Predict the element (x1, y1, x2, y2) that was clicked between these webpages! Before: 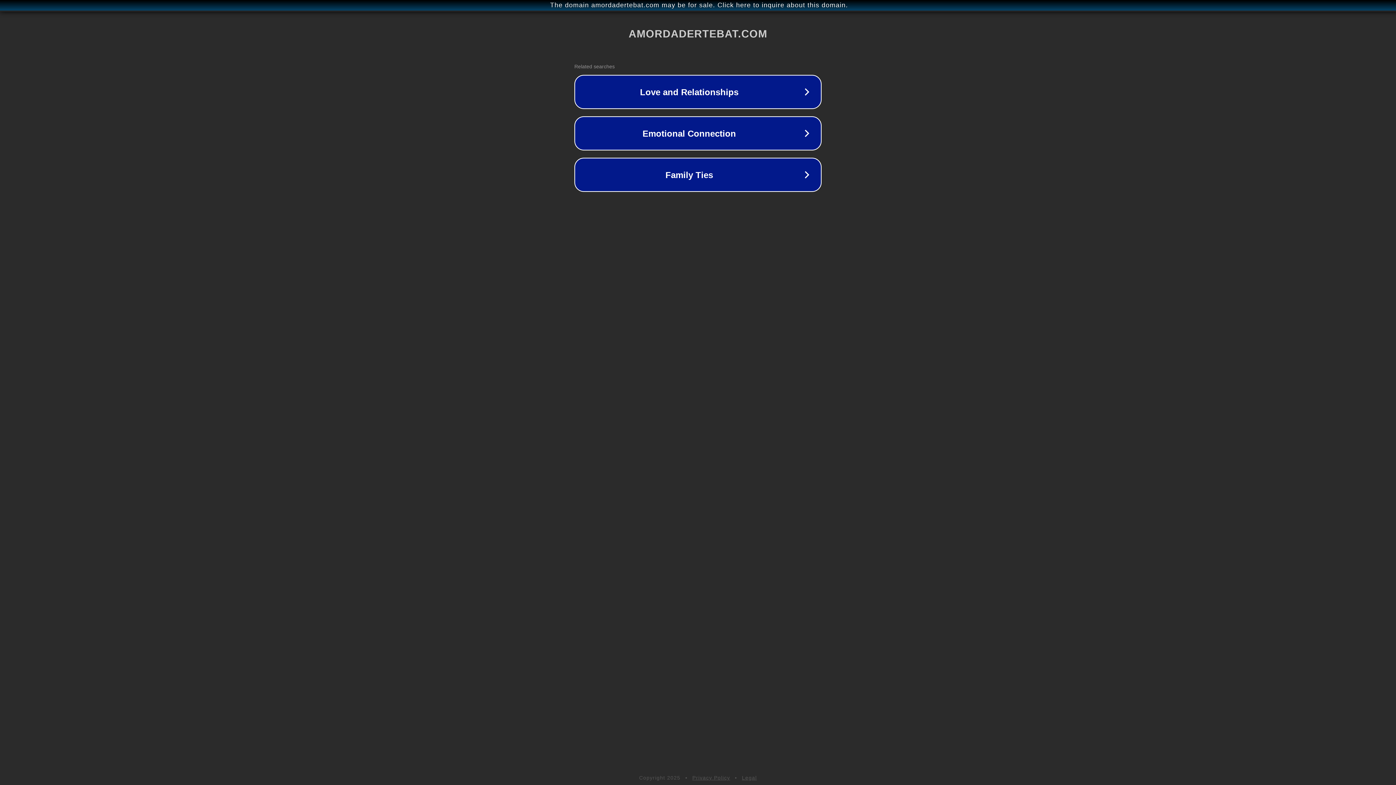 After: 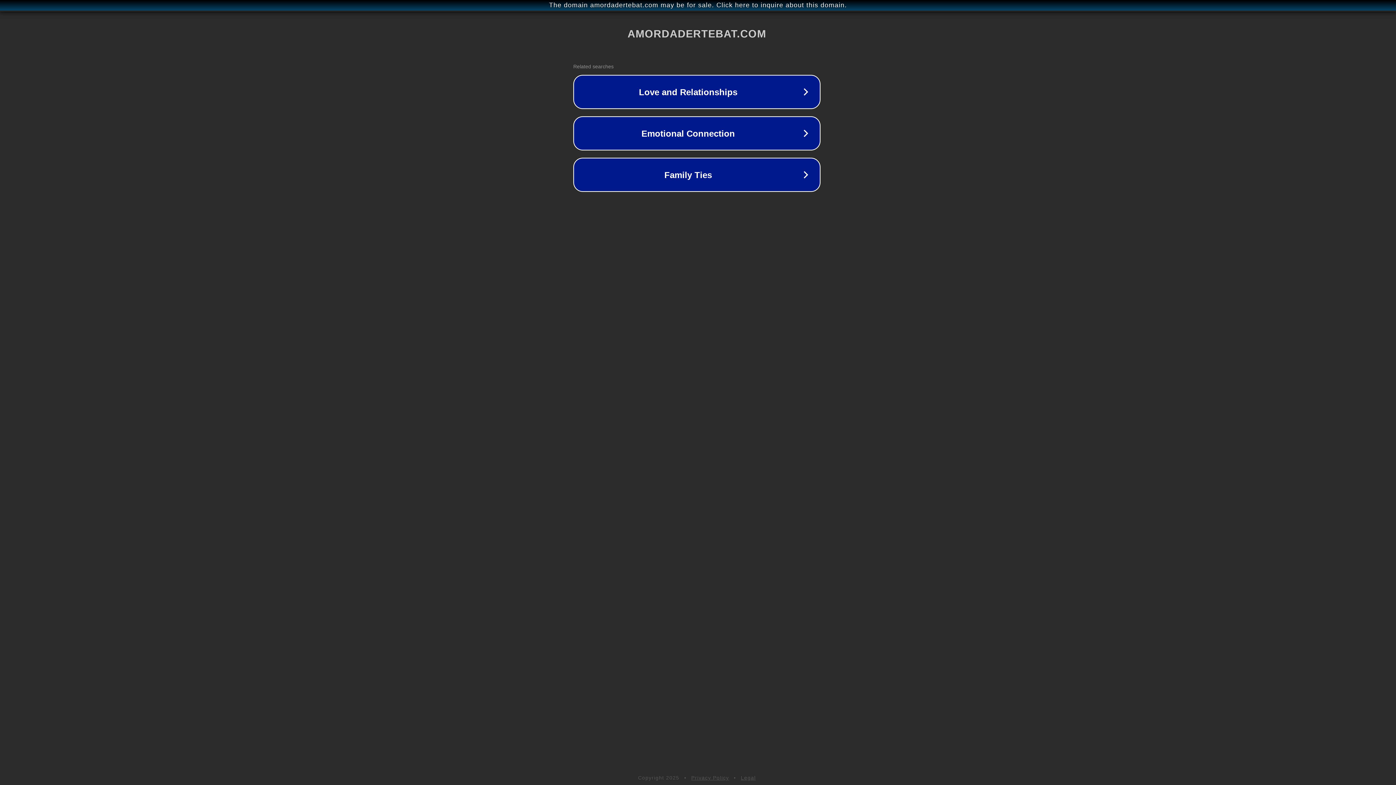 Action: label: The domain amordadertebat.com may be for sale. Click here to inquire about this domain. bbox: (1, 1, 1397, 9)